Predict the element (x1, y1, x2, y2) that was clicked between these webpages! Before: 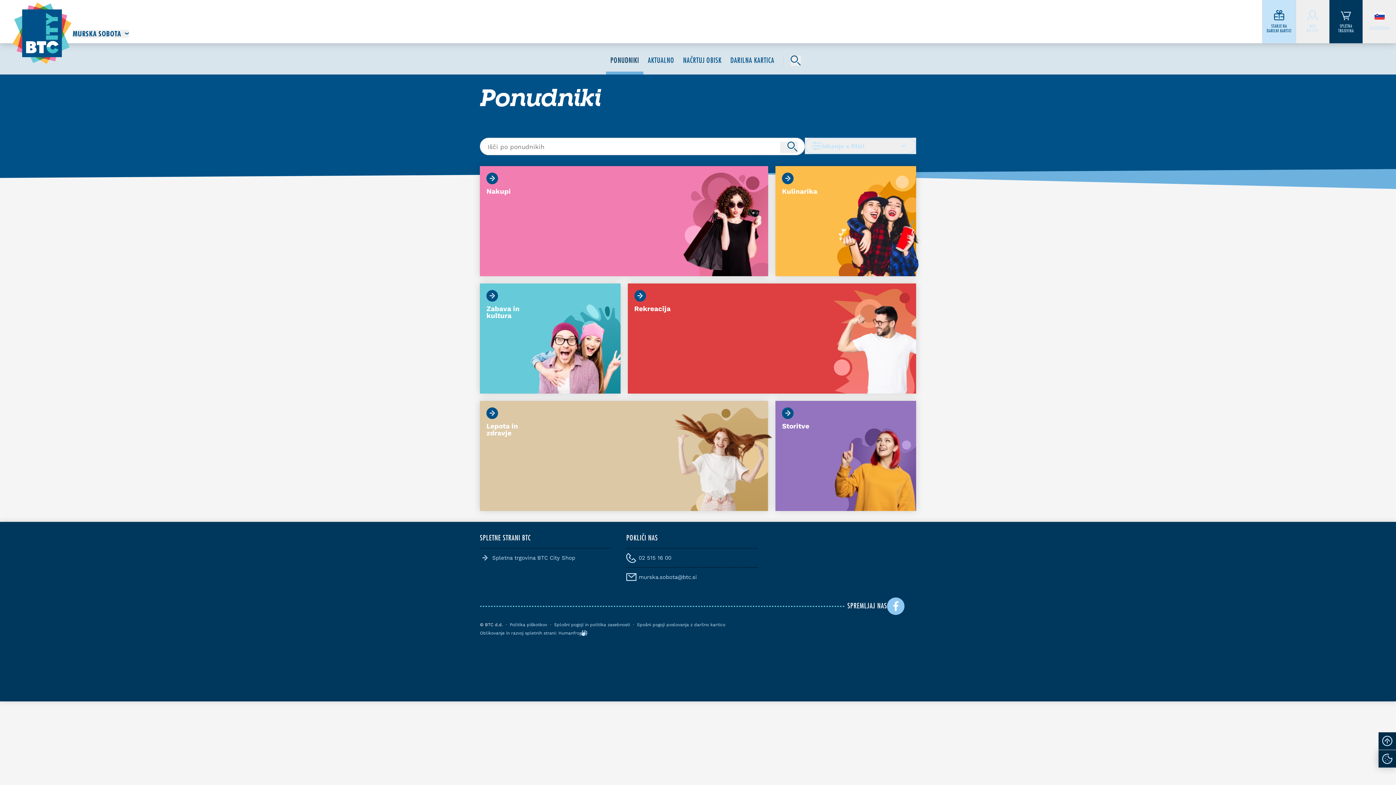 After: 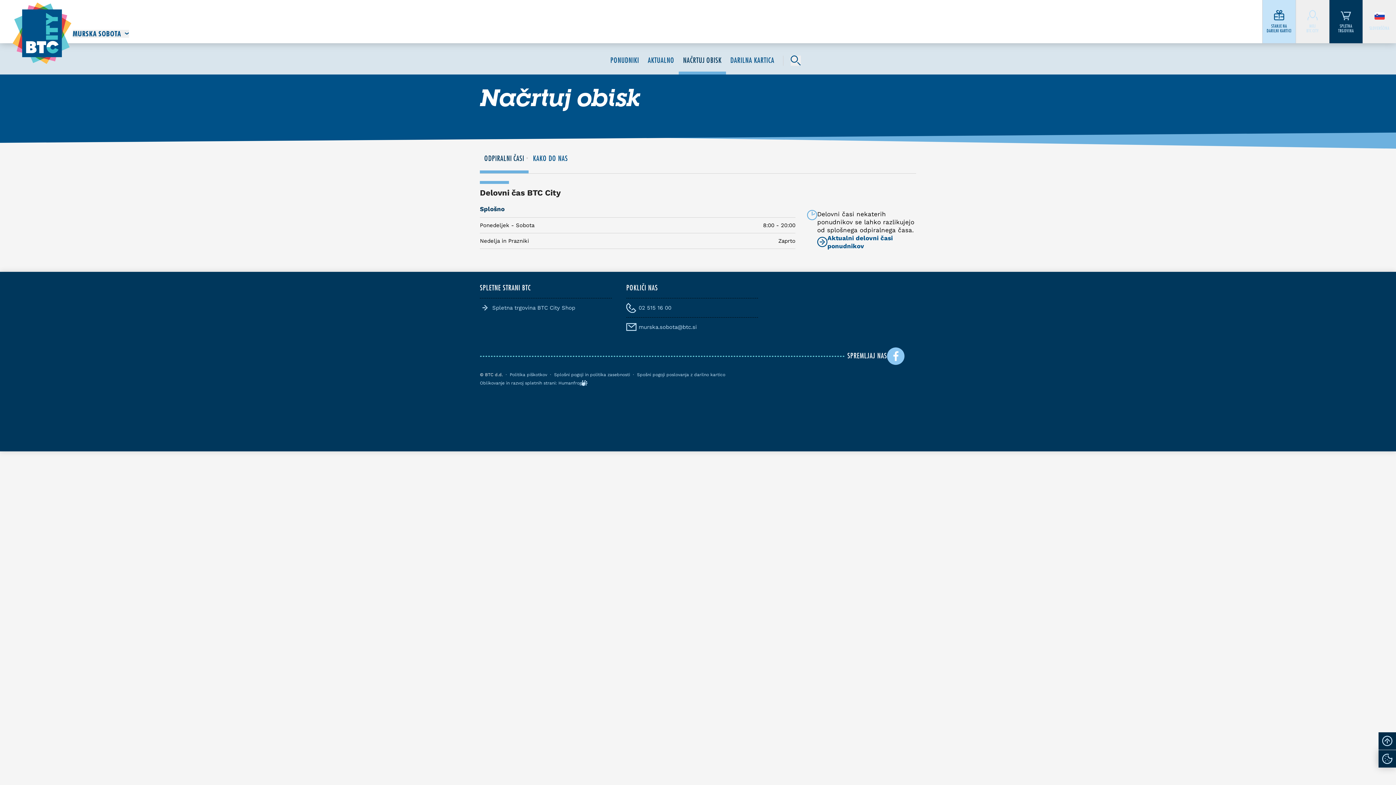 Action: bbox: (683, 56, 721, 65) label: NAČRTUJ OBISK